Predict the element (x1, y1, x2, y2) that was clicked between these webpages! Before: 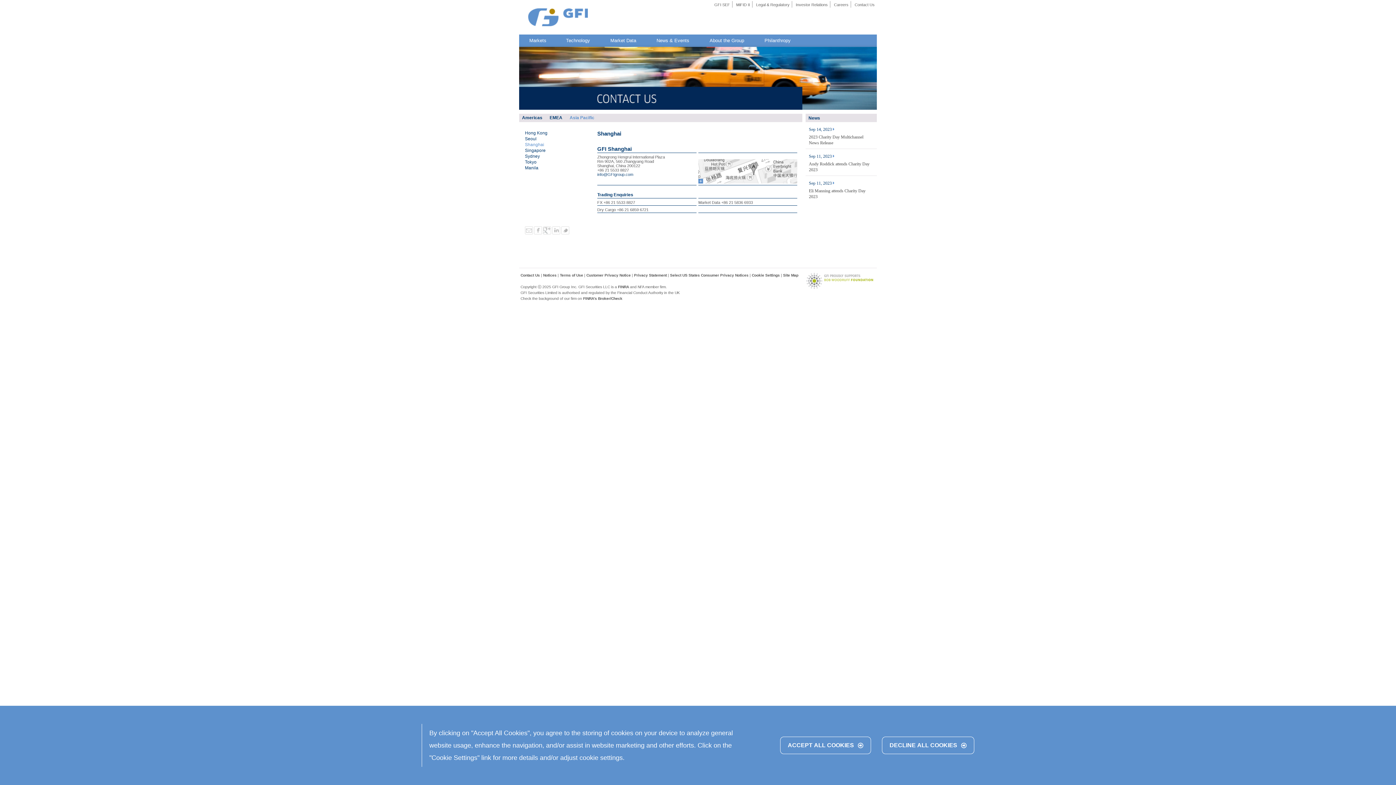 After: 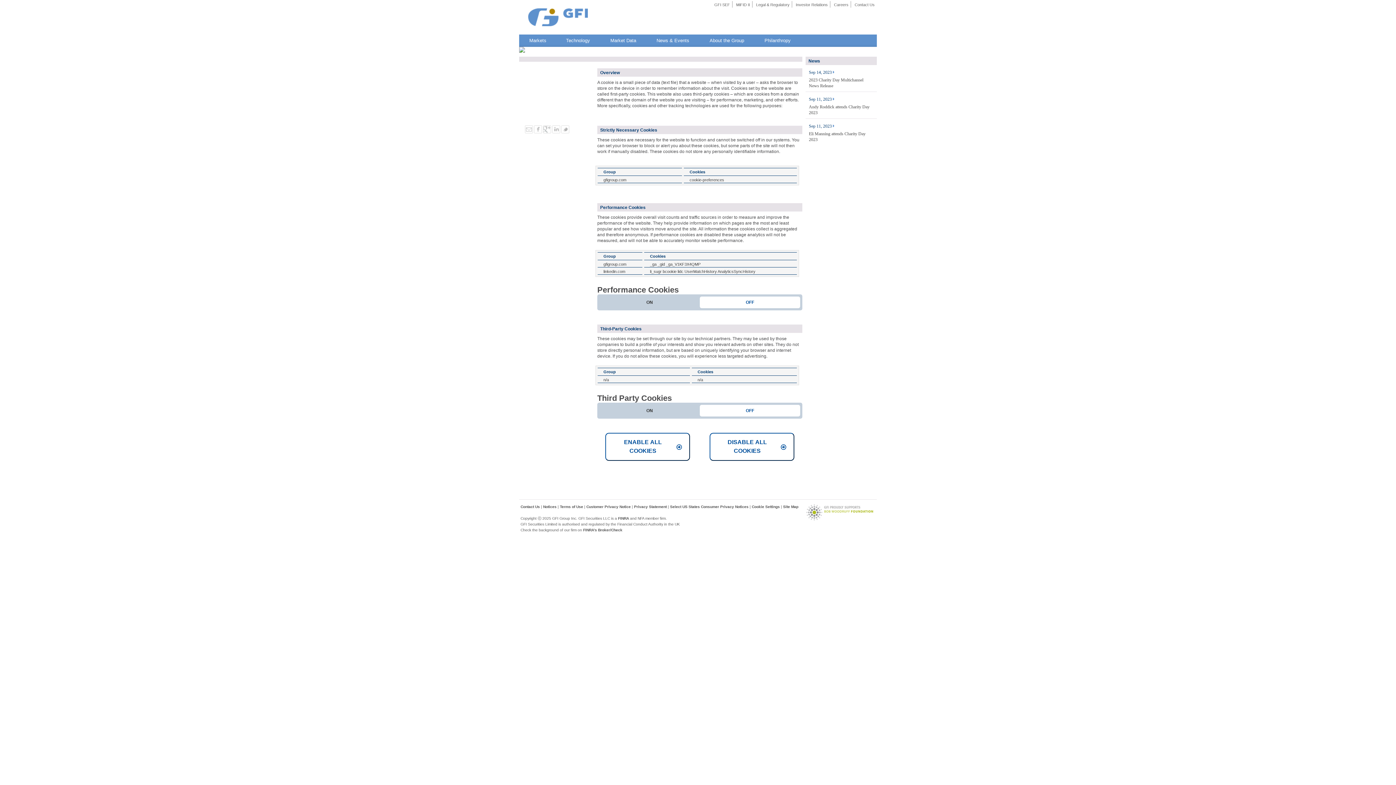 Action: bbox: (579, 754, 622, 761) label: cookie settings